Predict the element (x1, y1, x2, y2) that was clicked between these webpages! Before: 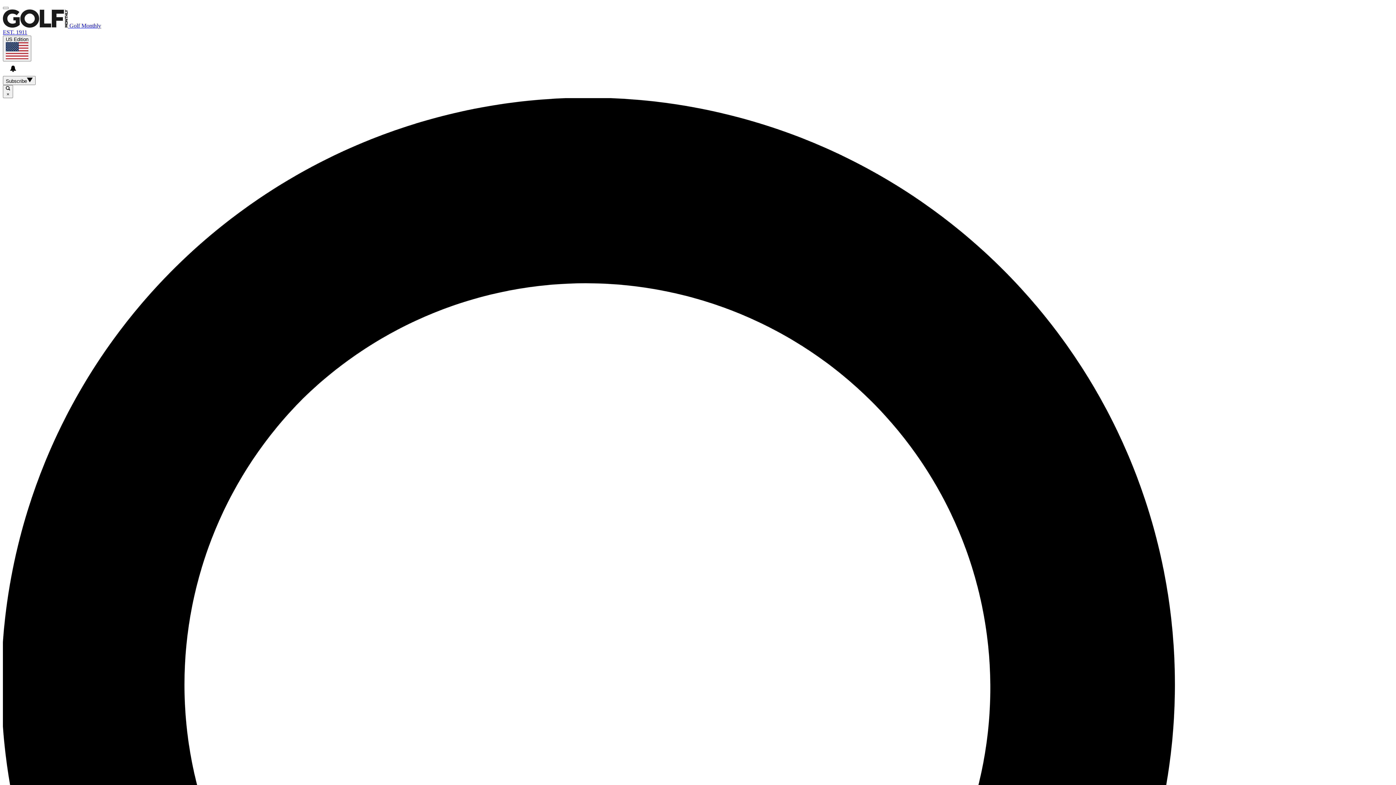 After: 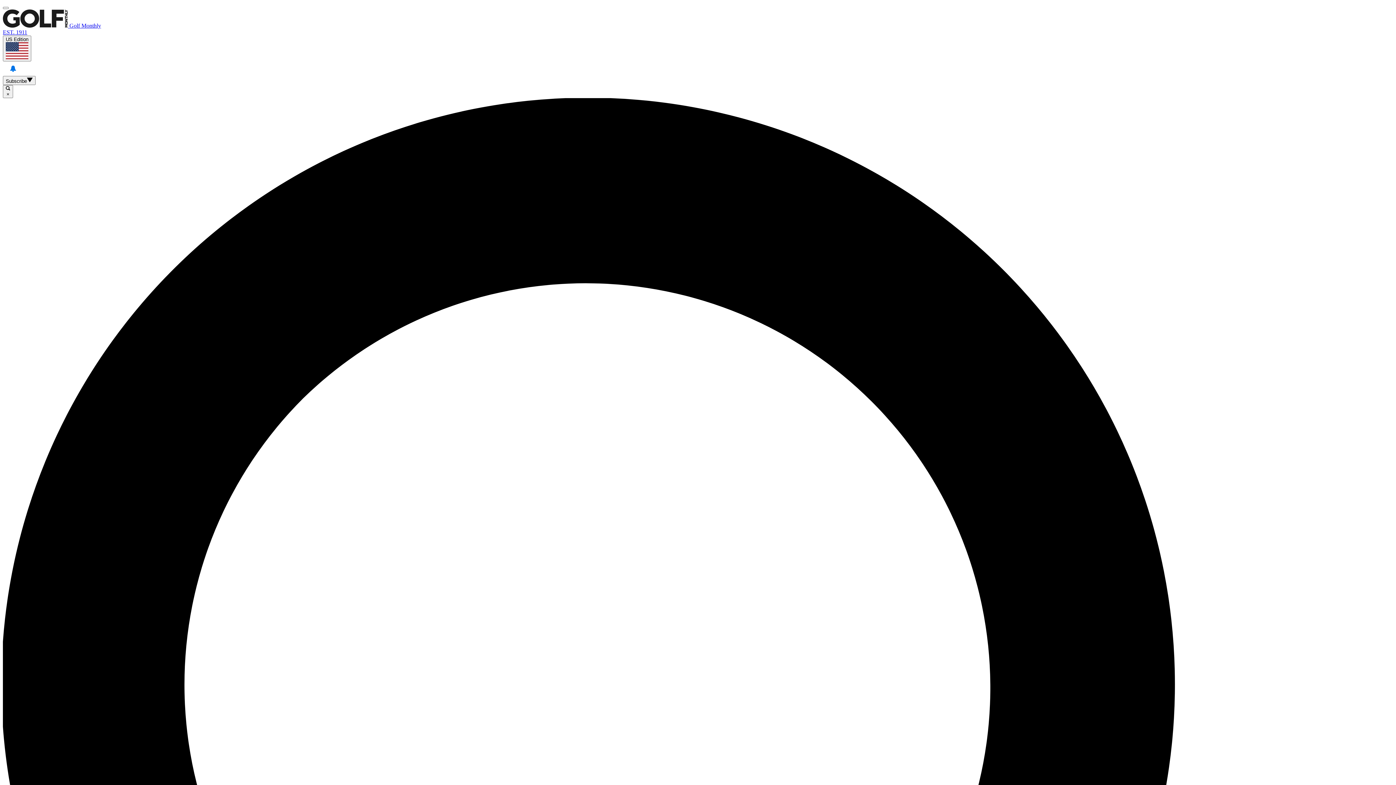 Action: label: View your notifications and profile settings bbox: (5, 61, 20, 75)